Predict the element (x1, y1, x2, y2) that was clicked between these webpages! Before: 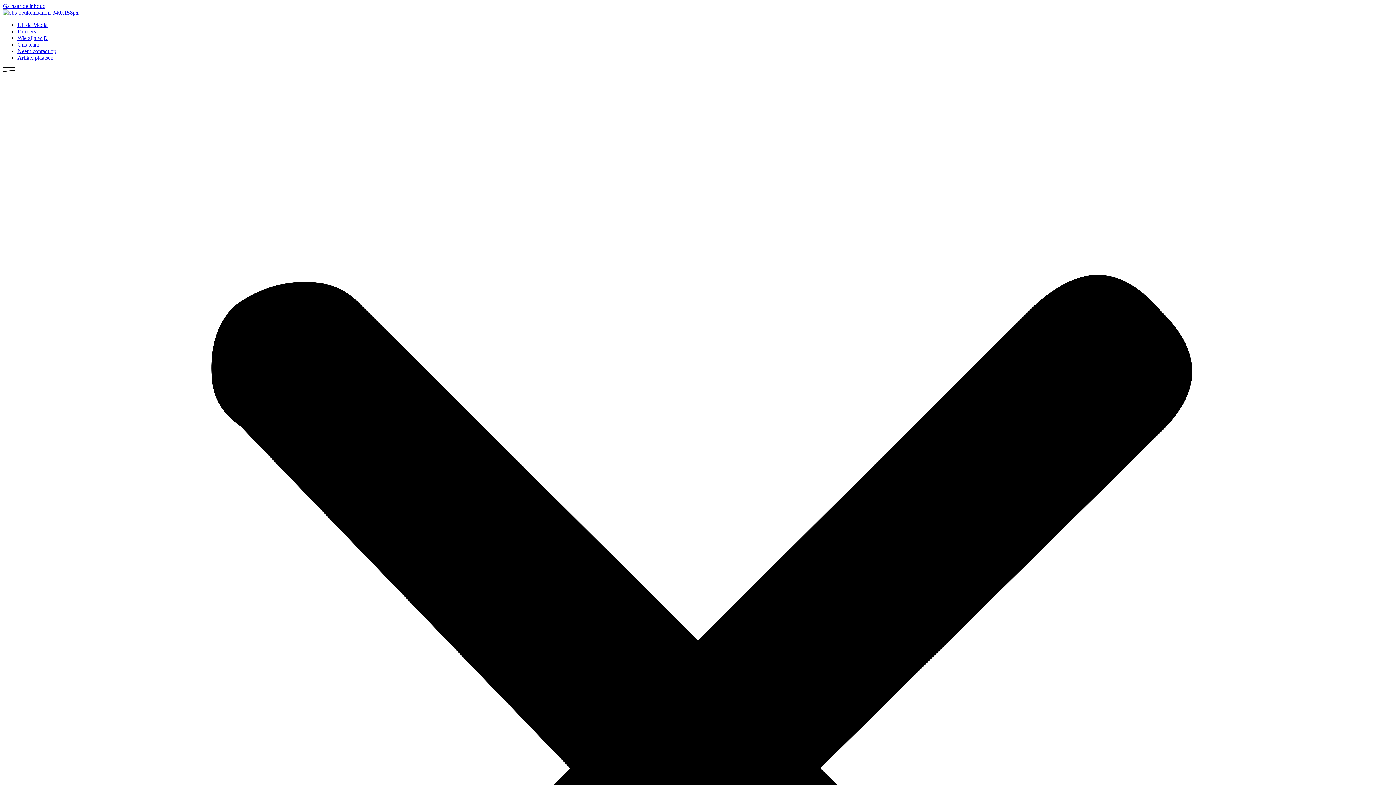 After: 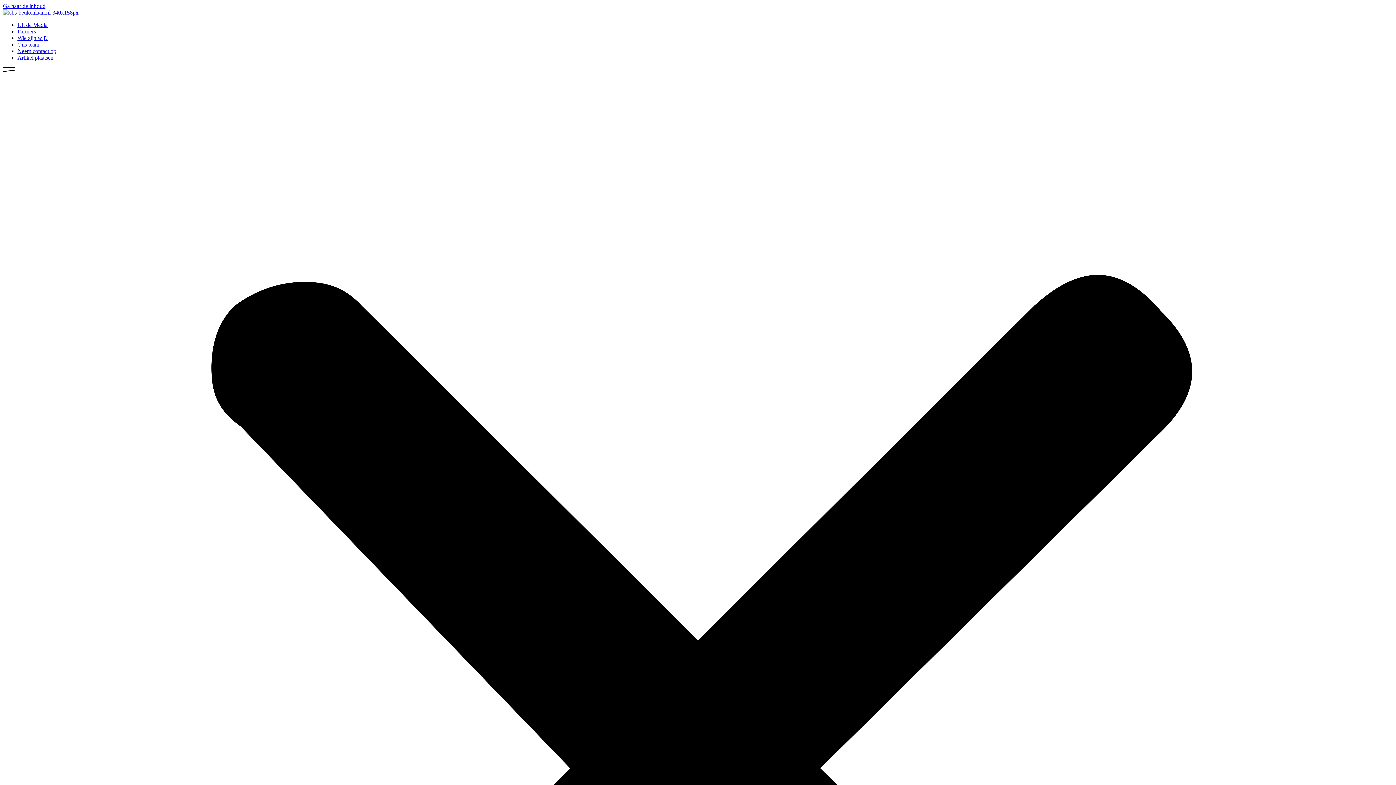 Action: bbox: (2, 2, 45, 9) label: Ga naar de inhoud